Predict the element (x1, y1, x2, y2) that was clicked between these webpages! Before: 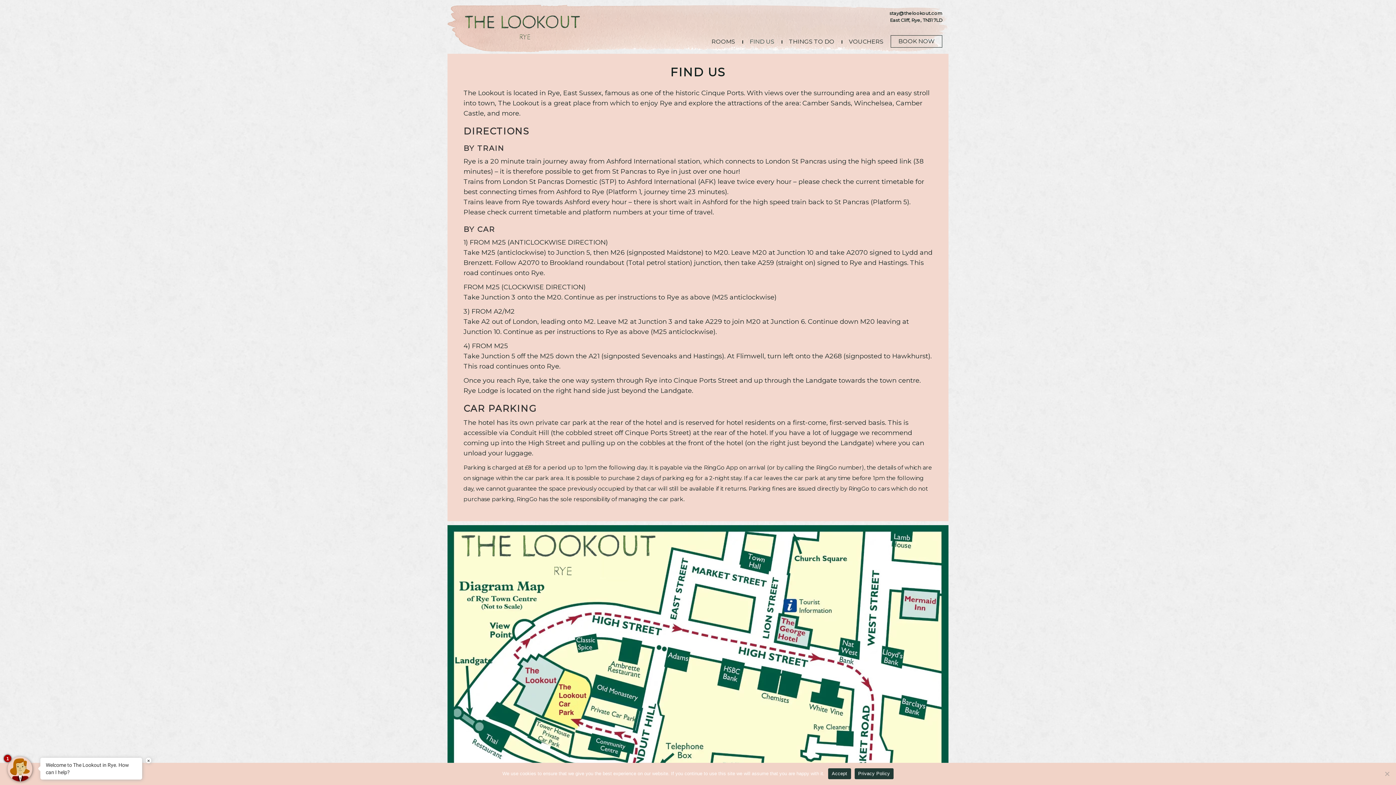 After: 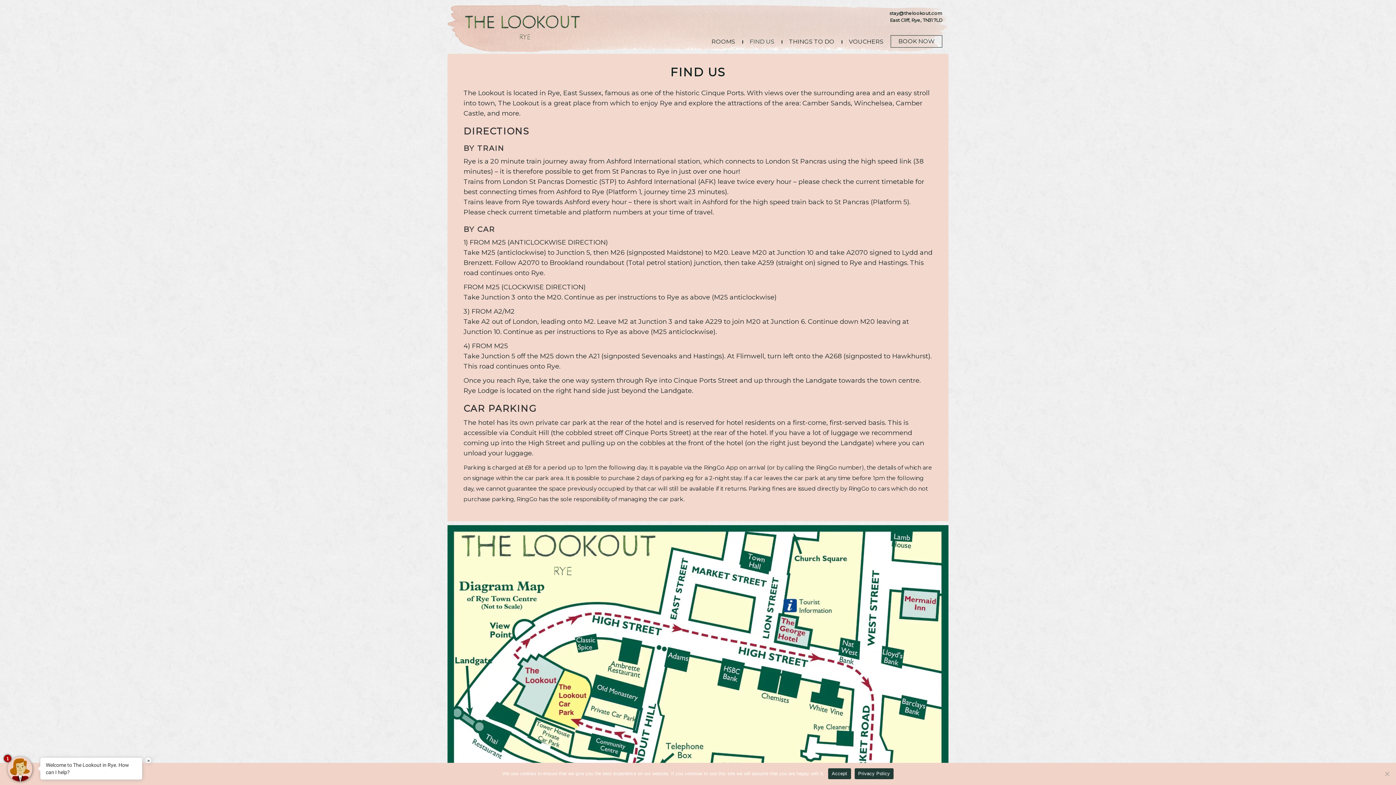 Action: label: Privacy Policy bbox: (854, 768, 893, 779)